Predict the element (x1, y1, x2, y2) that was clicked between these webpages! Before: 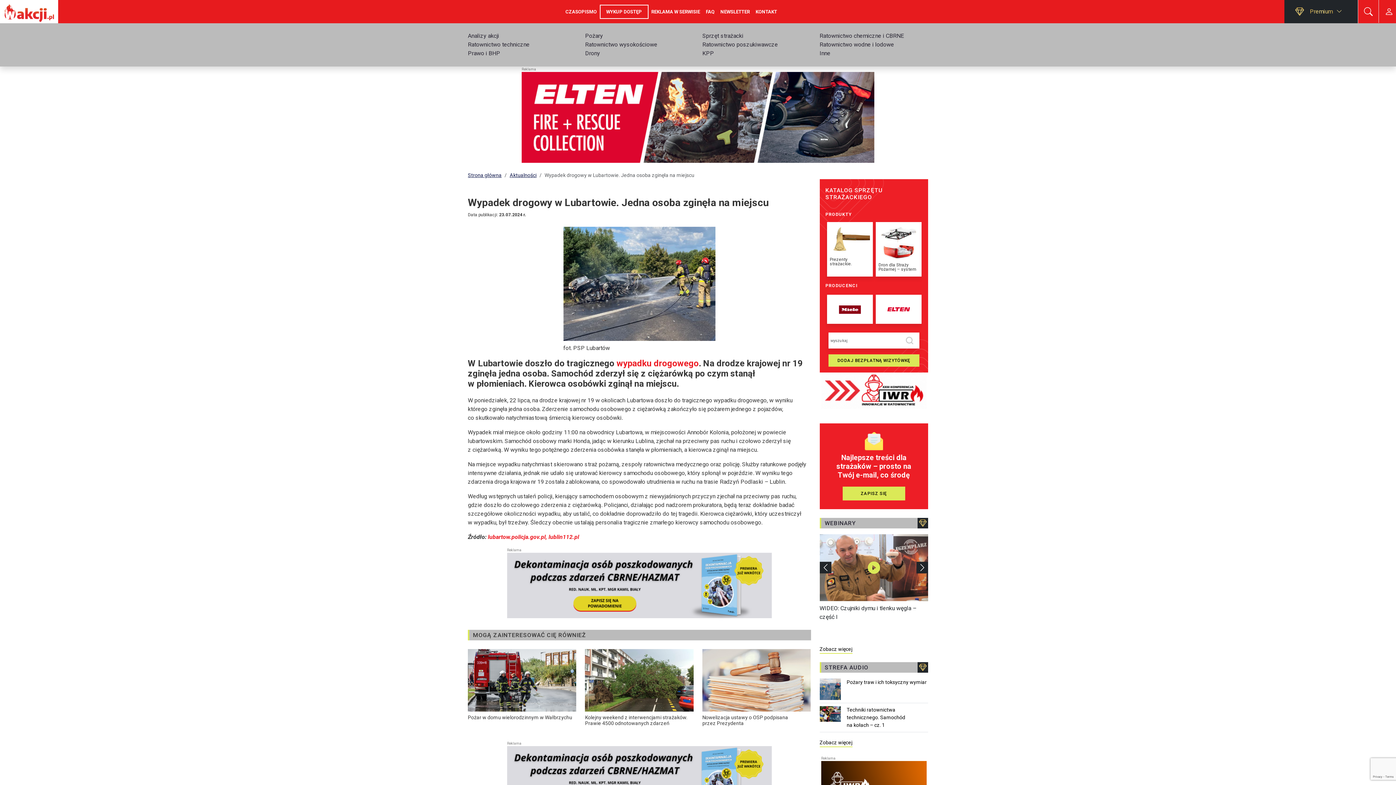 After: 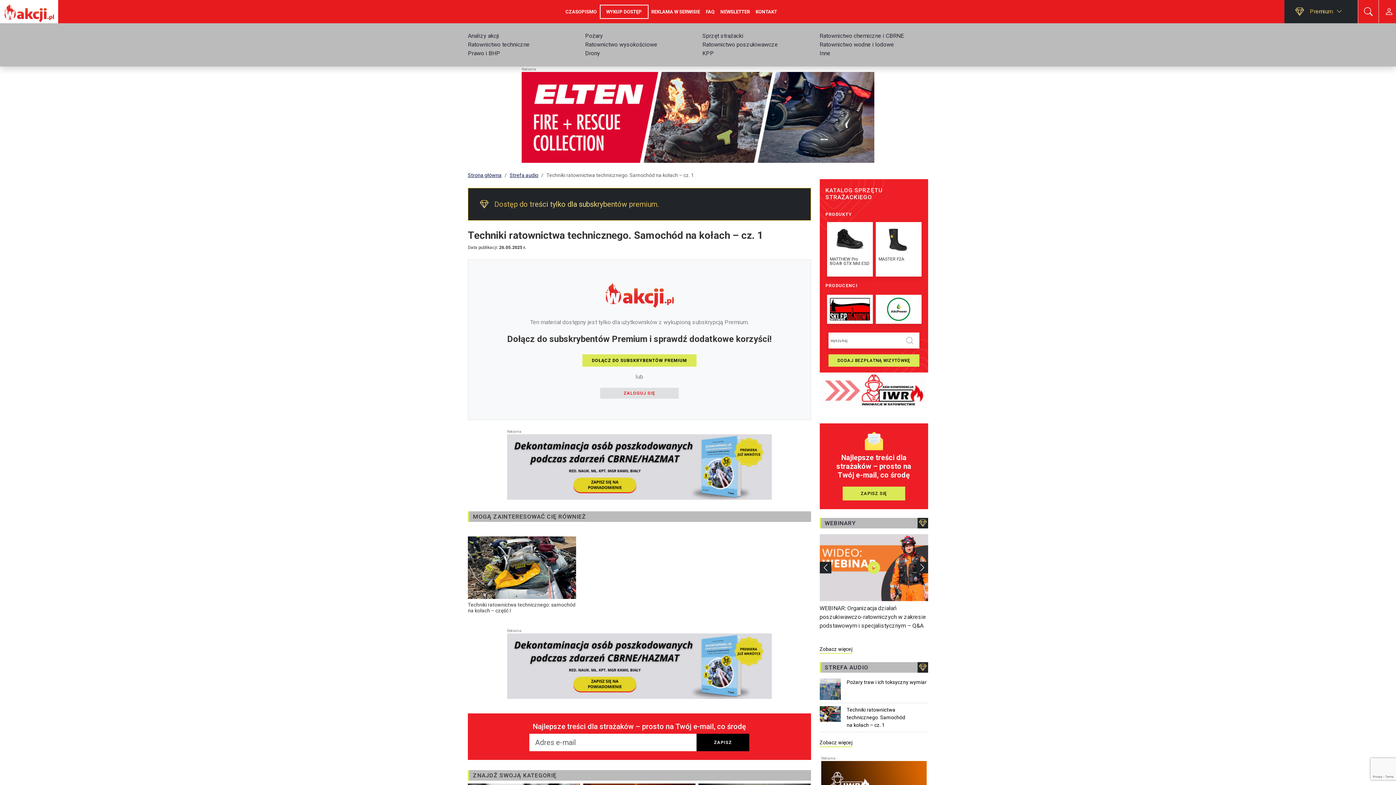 Action: bbox: (819, 703, 928, 732) label: Techniki ratownictwa technicznego. Samochód na kołach – cz. 1